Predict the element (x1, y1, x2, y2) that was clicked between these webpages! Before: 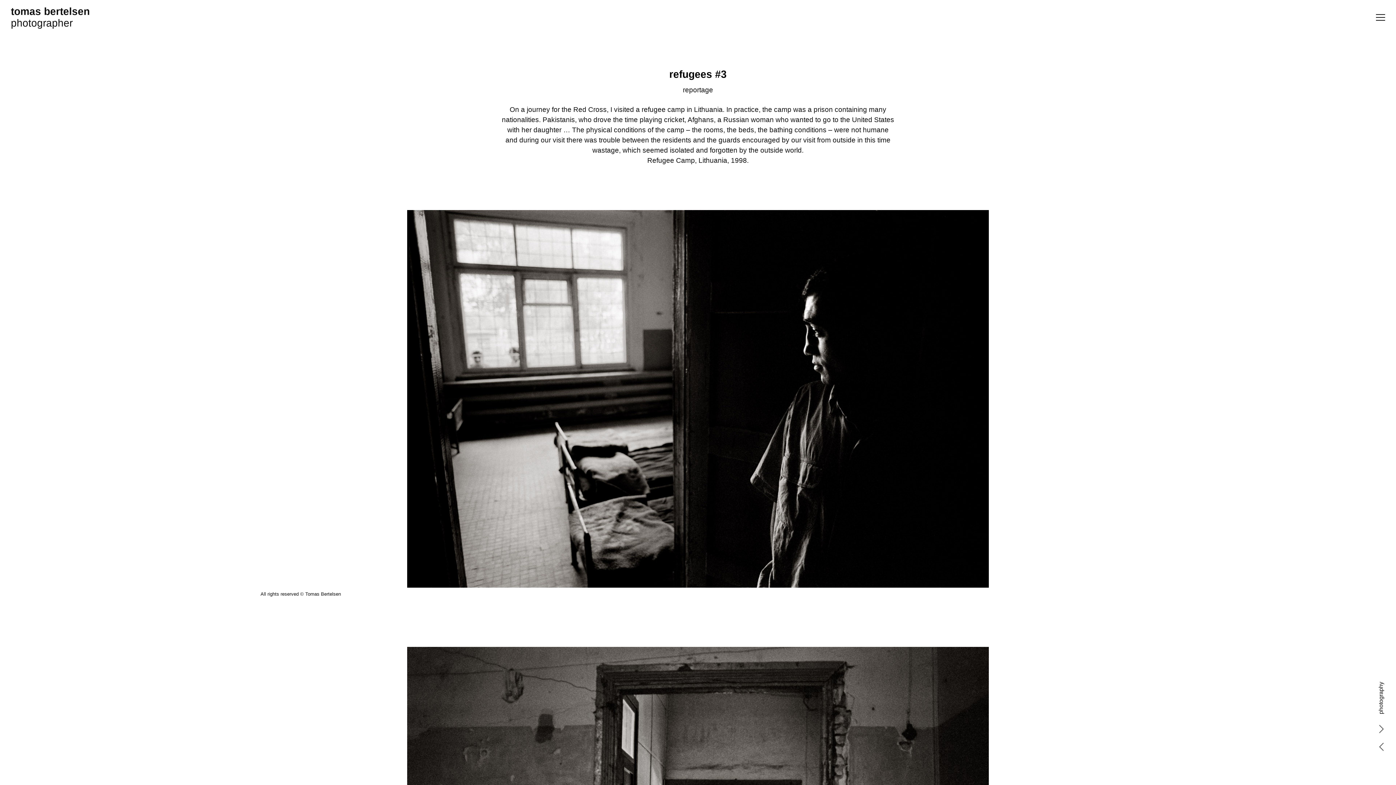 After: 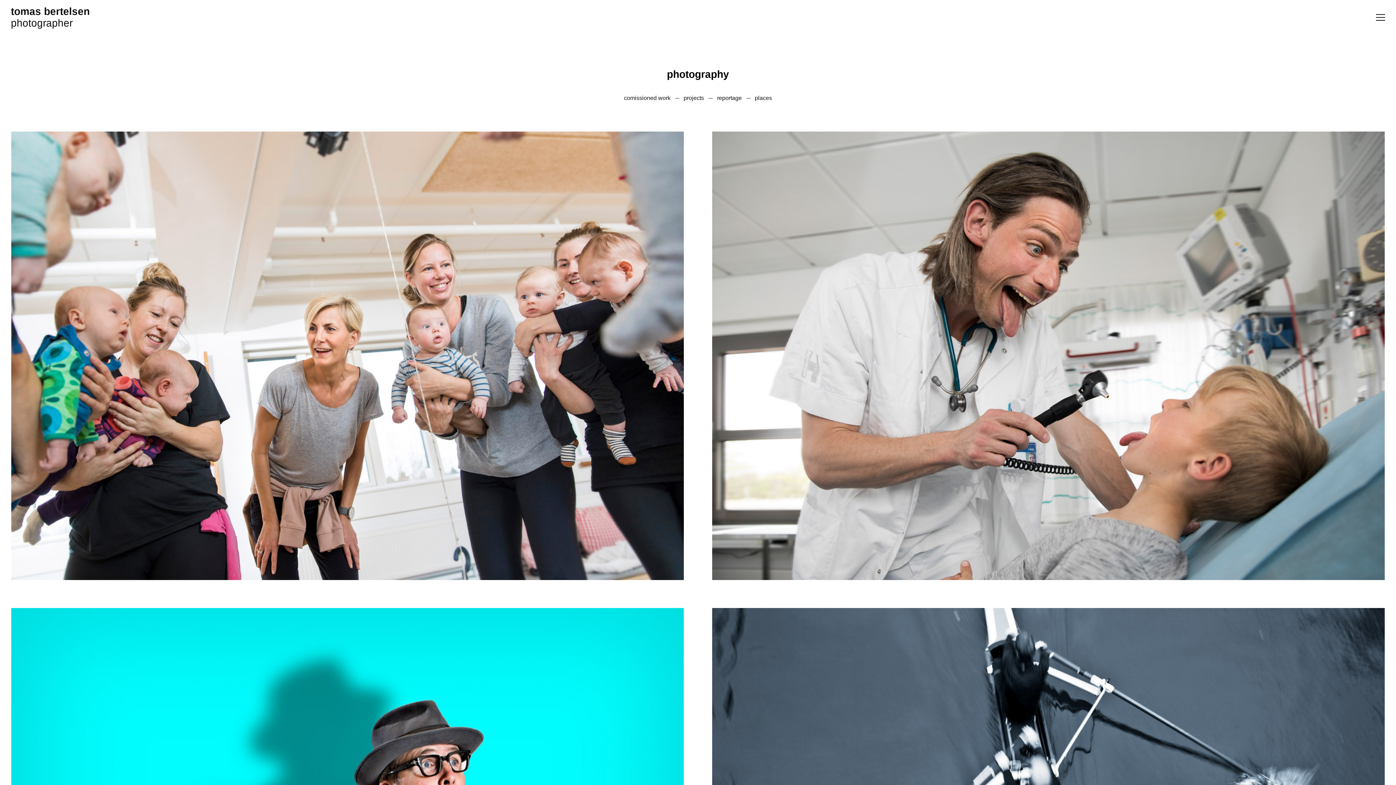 Action: label: photography bbox: (1377, 682, 1385, 714)